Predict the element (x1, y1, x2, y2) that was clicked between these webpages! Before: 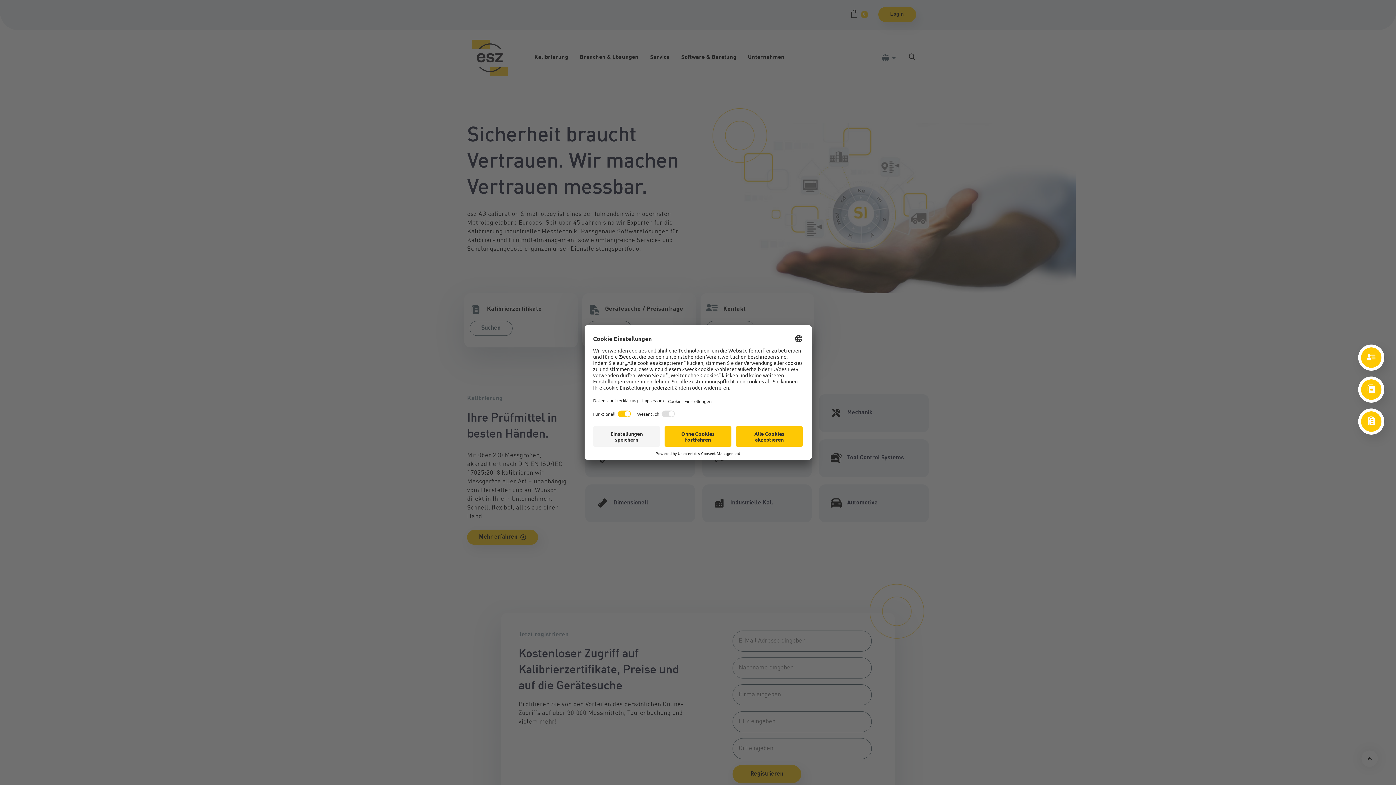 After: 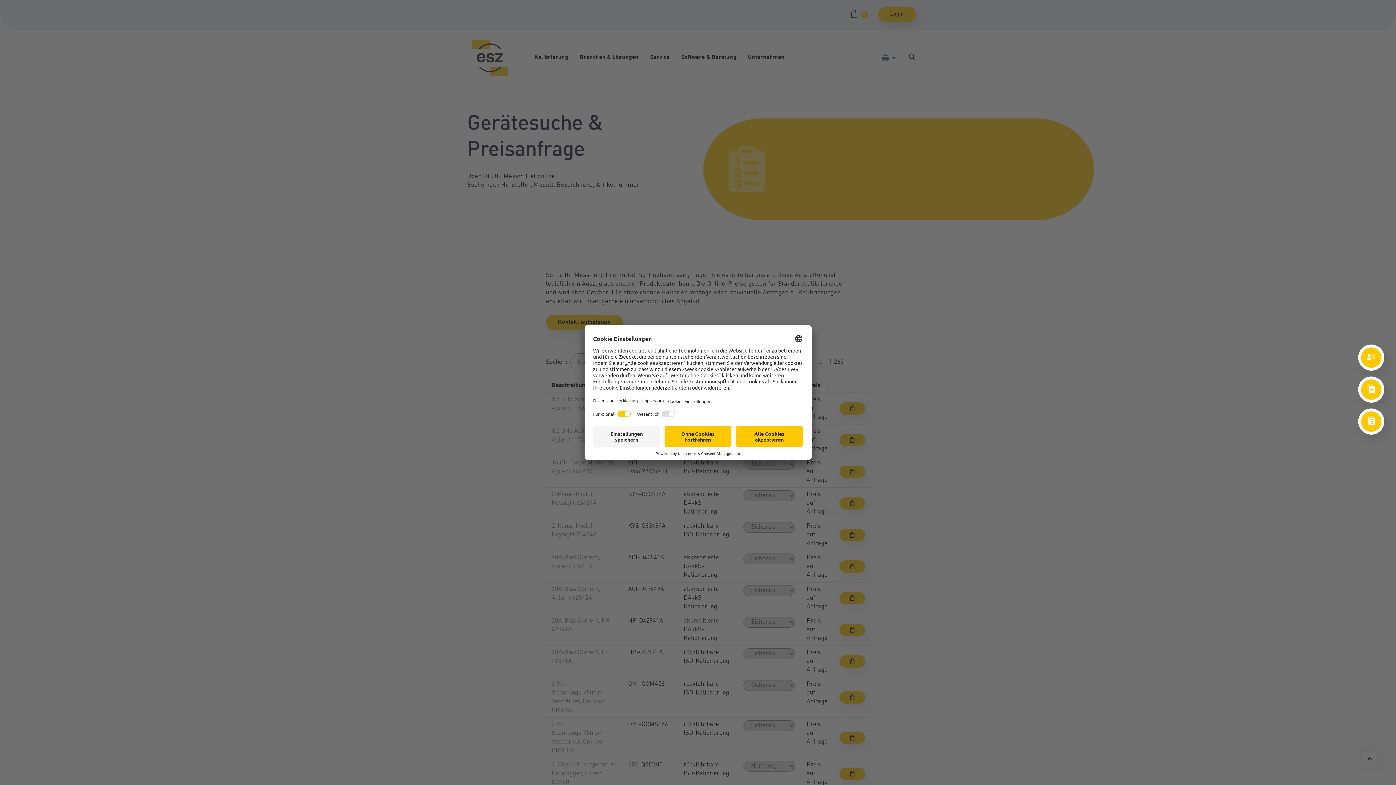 Action: bbox: (1358, 408, 1384, 434) label: Gerätesuche &
Preisanfrage
Zur Übersicht